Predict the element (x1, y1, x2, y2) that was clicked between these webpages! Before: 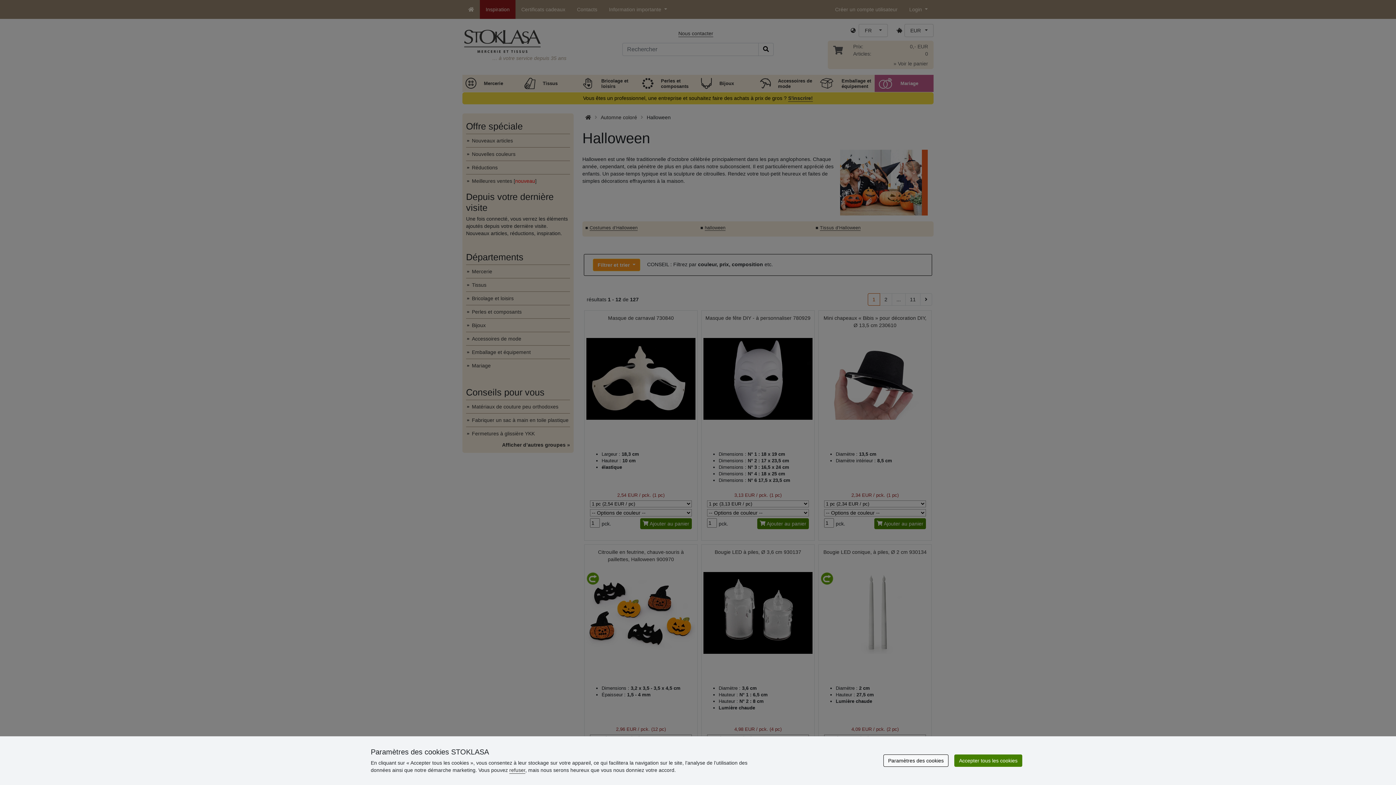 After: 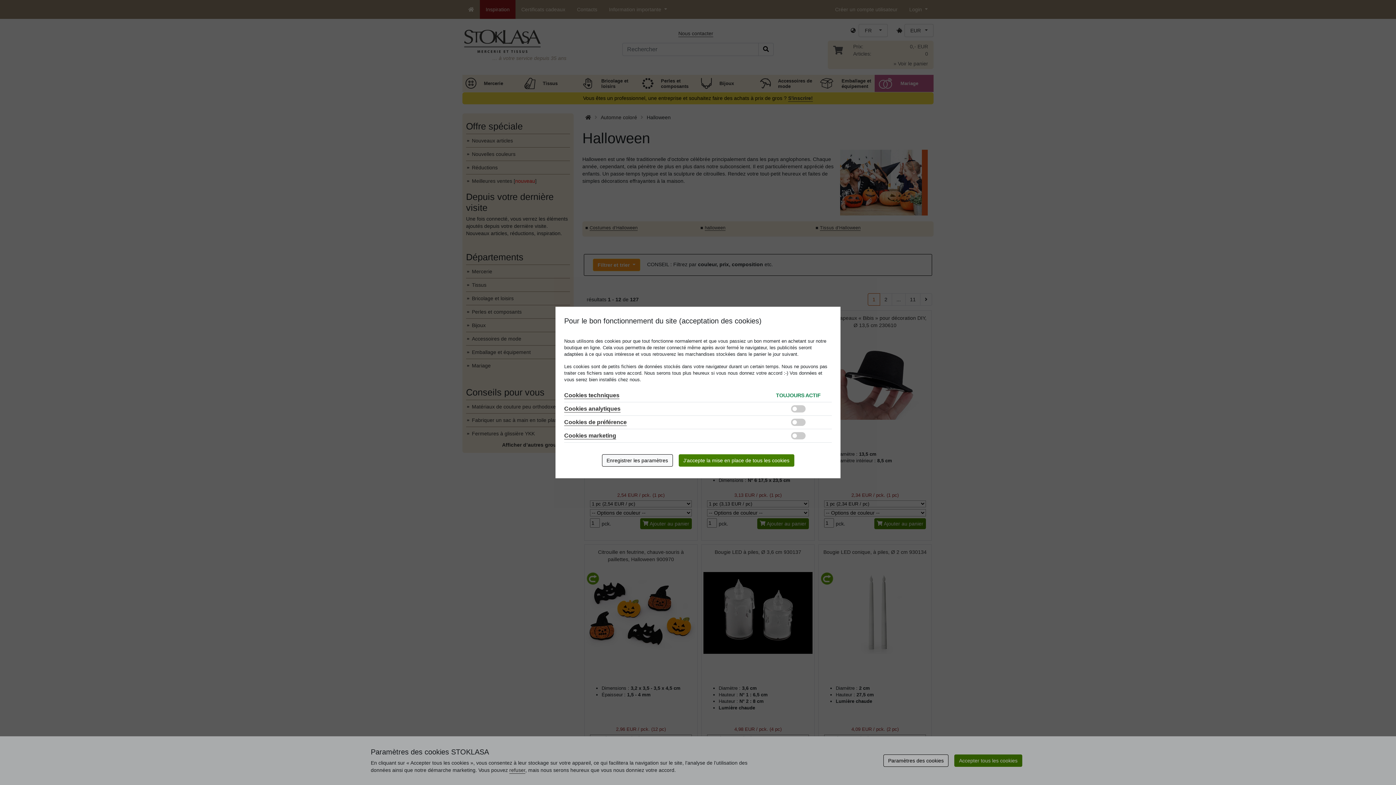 Action: label: Paramètres des cookies bbox: (883, 754, 948, 767)